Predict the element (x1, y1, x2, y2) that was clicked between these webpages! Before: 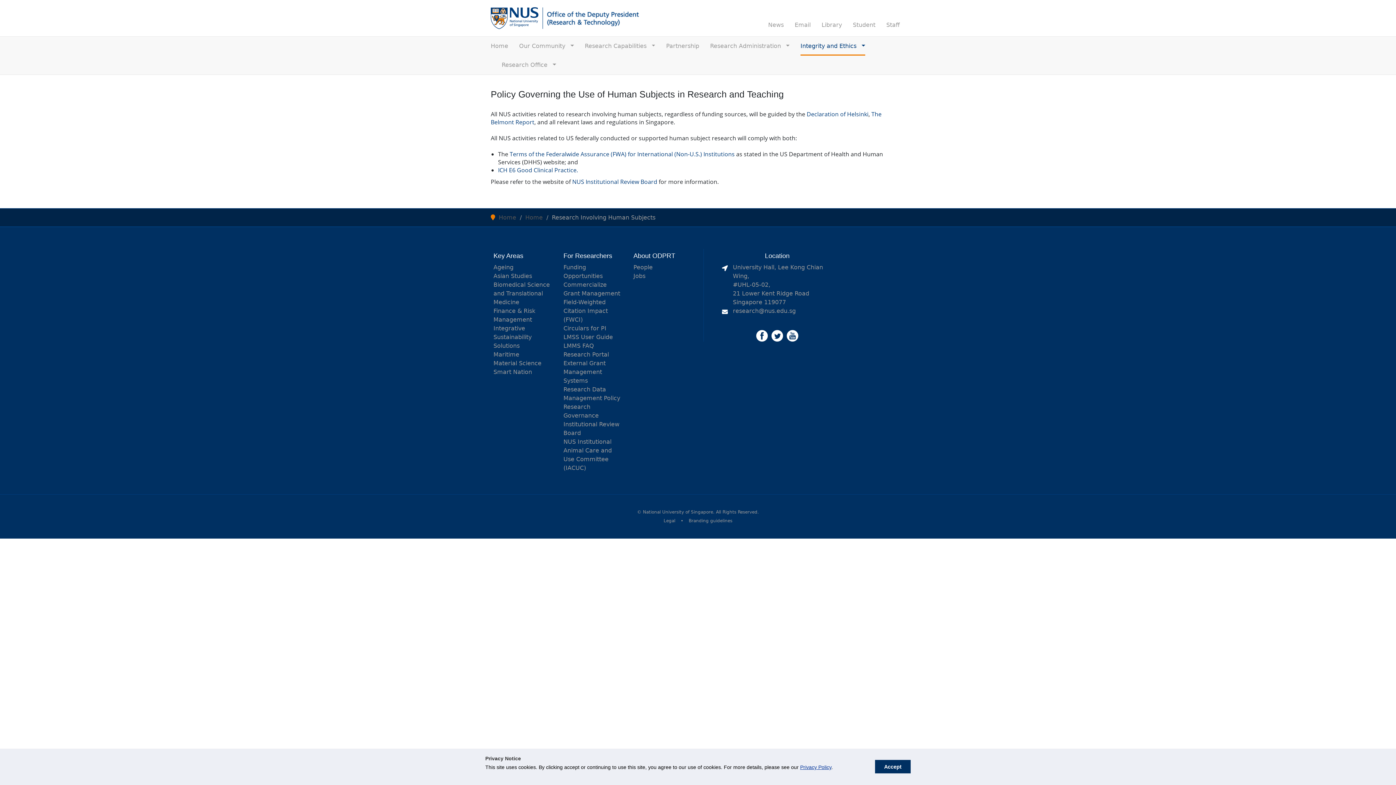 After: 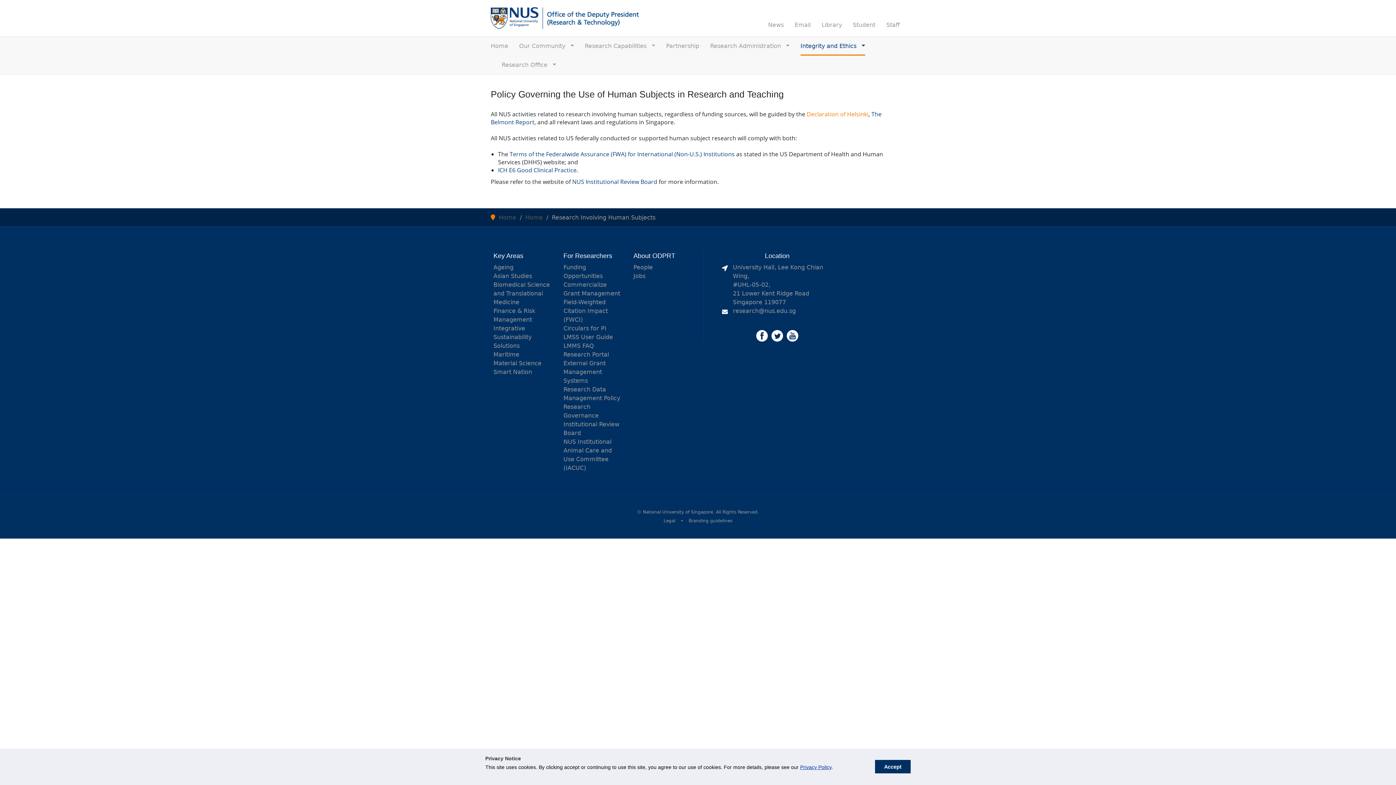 Action: label: Declaration of Helsinki bbox: (806, 110, 868, 118)